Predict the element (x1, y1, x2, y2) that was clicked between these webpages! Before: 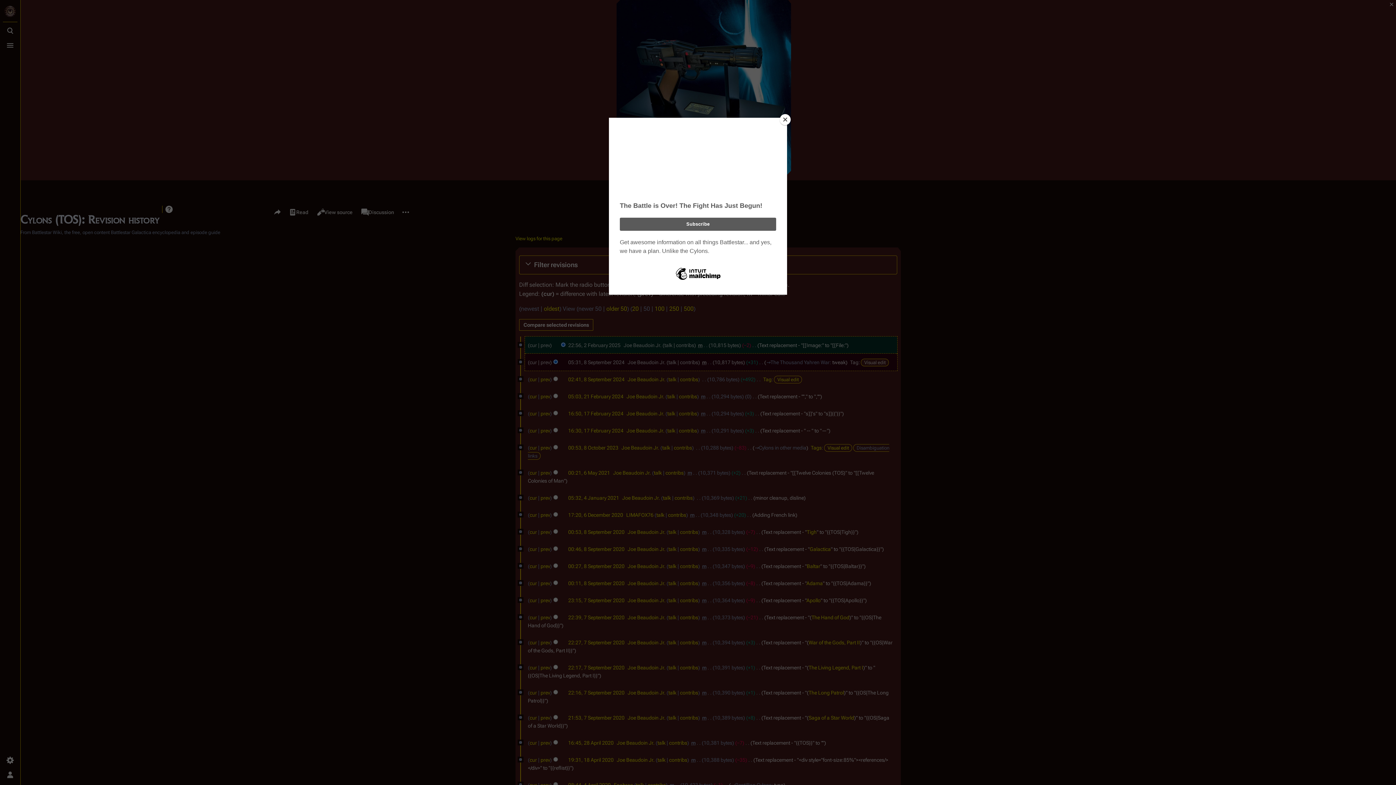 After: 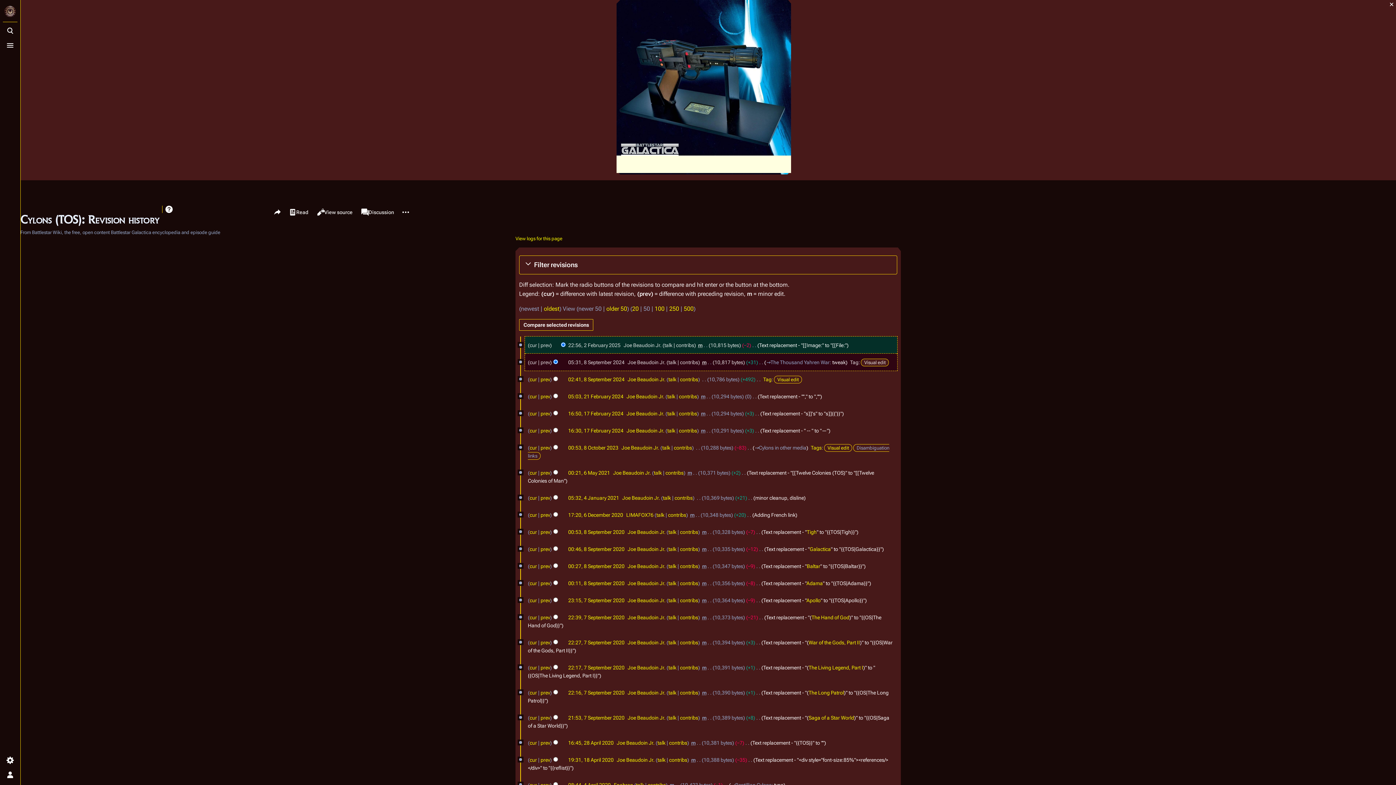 Action: bbox: (780, 114, 790, 125) label: Close